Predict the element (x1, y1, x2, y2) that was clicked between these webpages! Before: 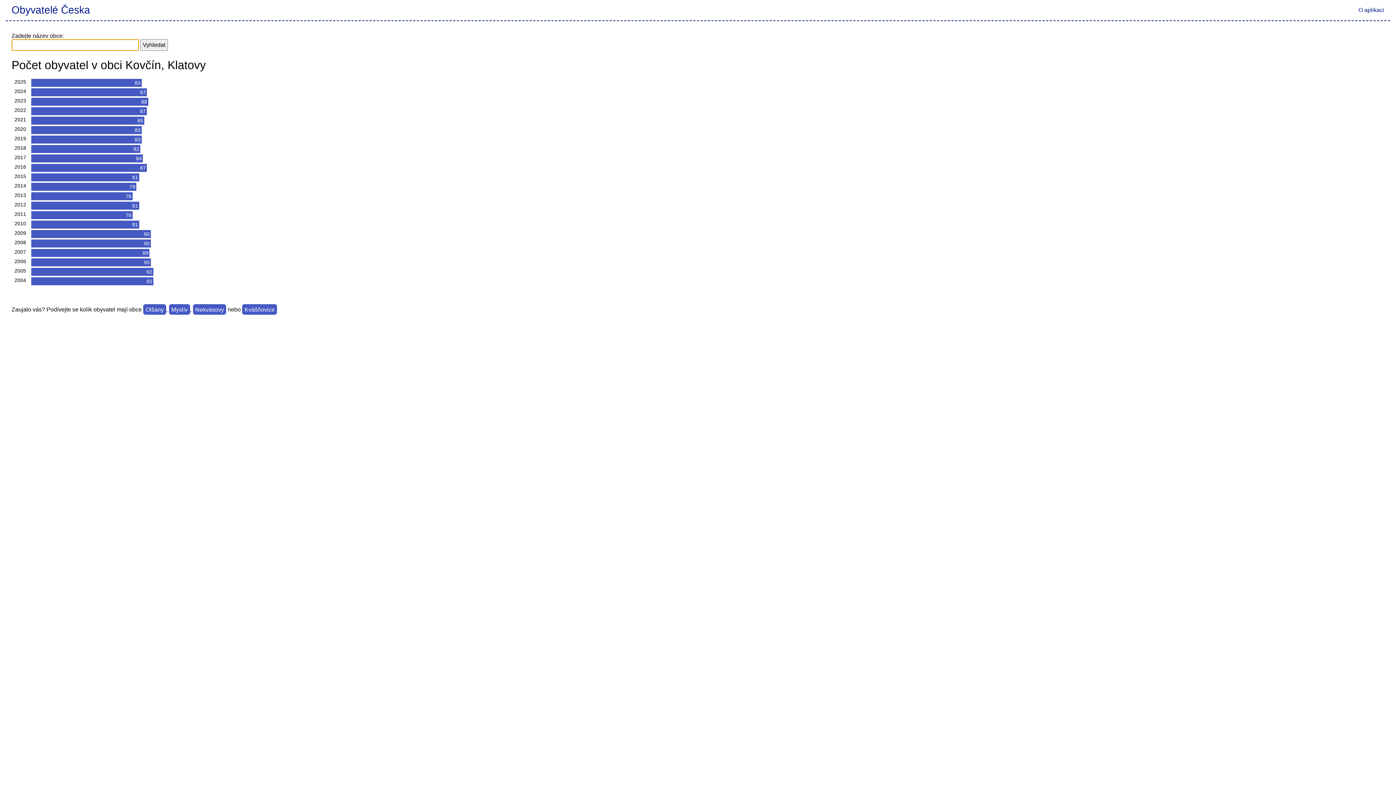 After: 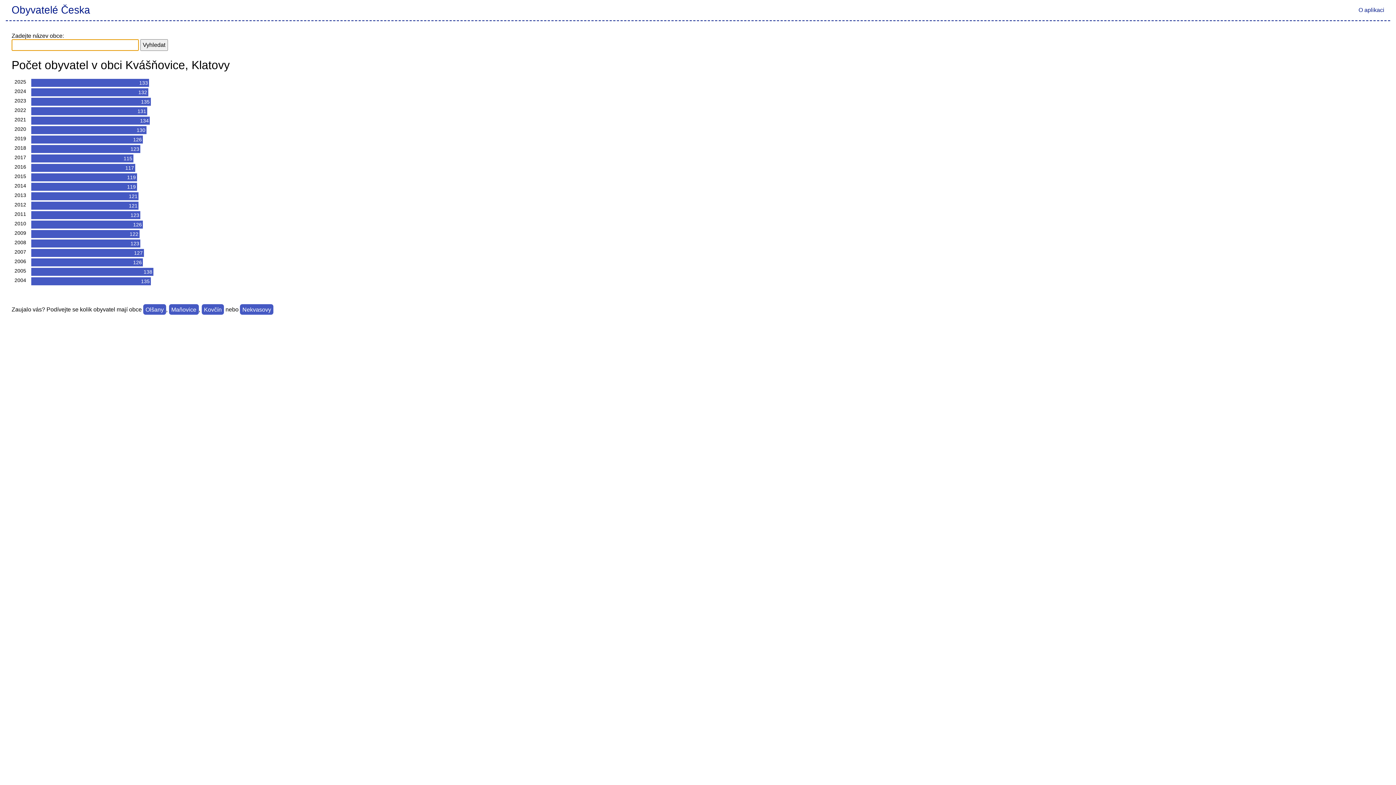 Action: bbox: (242, 304, 277, 315) label: Kvášňovice